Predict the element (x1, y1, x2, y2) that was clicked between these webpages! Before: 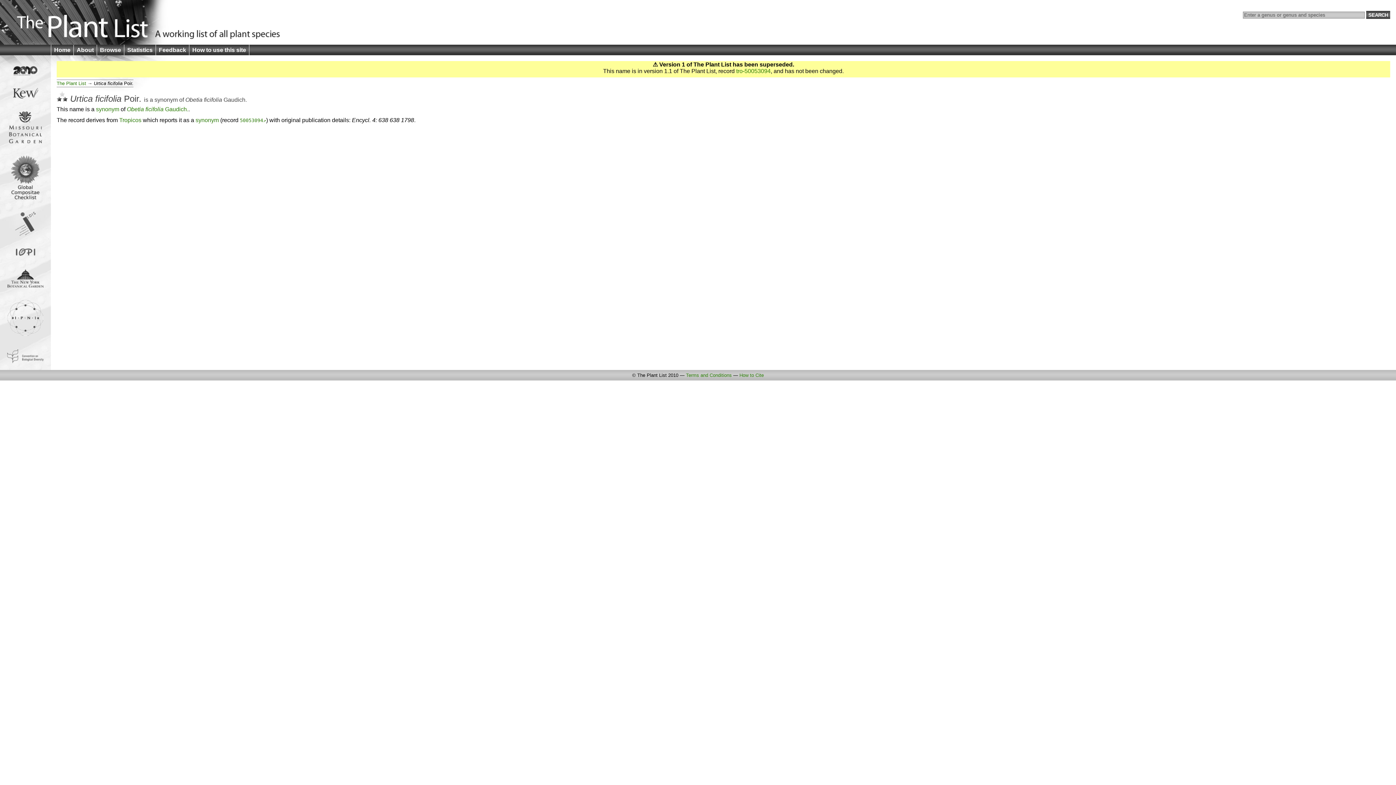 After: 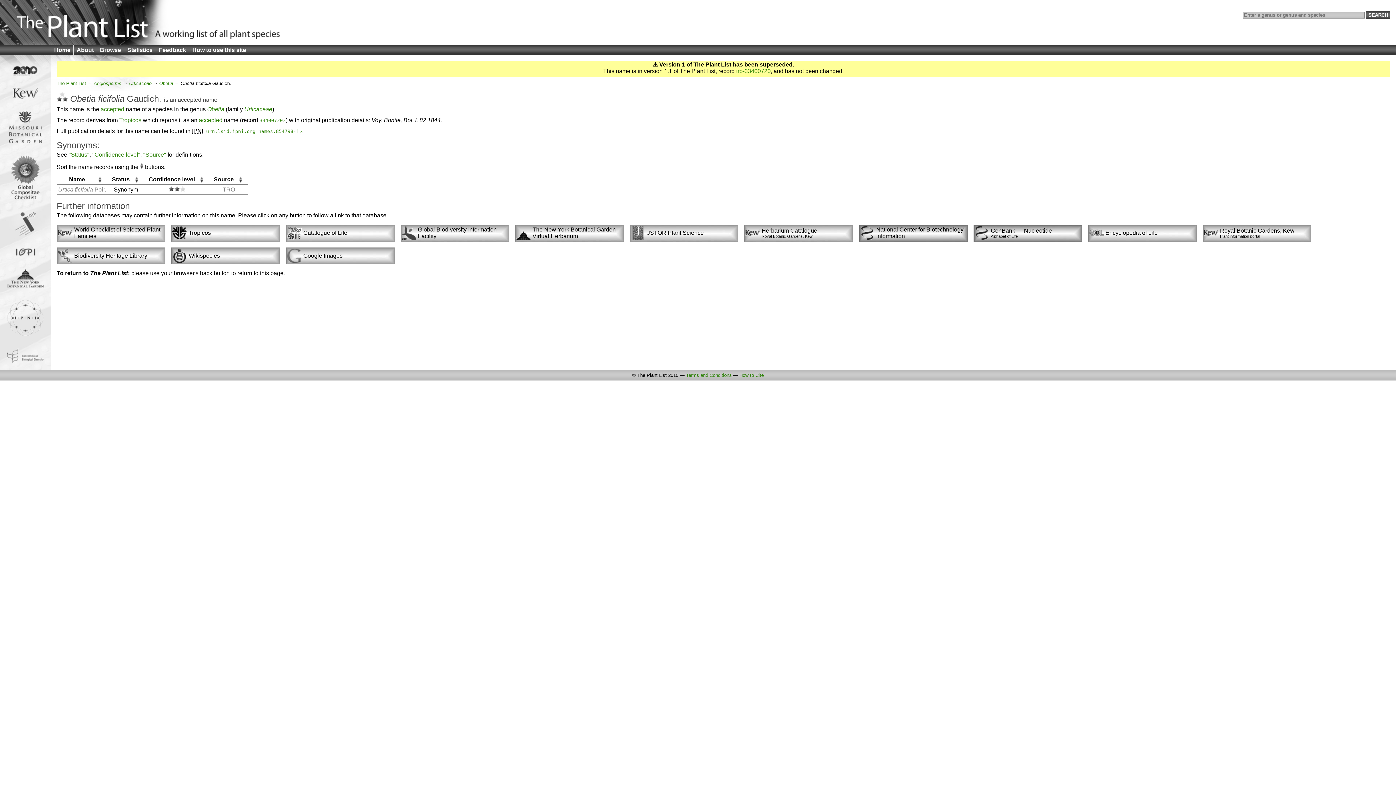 Action: bbox: (126, 106, 188, 112) label: Obetia ficifolia Gaudich.